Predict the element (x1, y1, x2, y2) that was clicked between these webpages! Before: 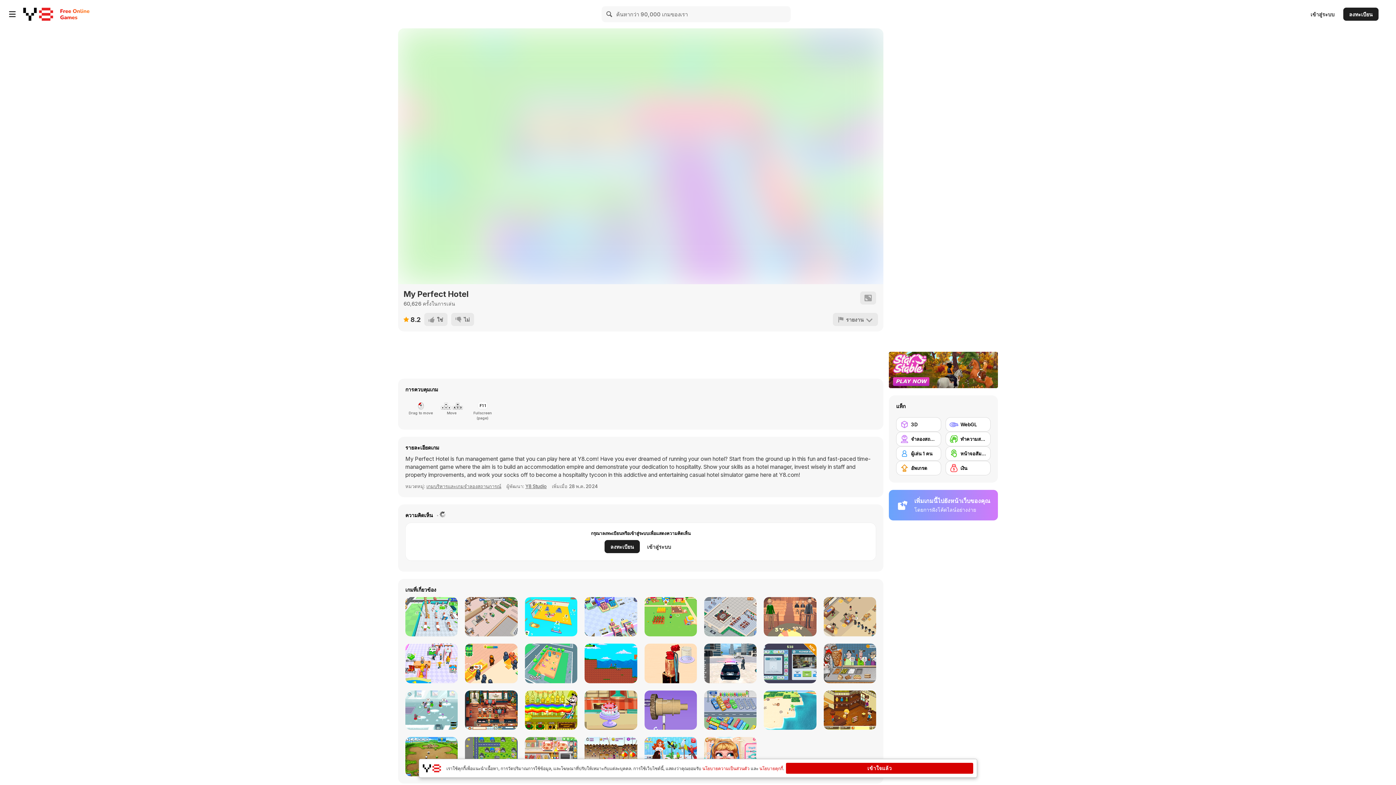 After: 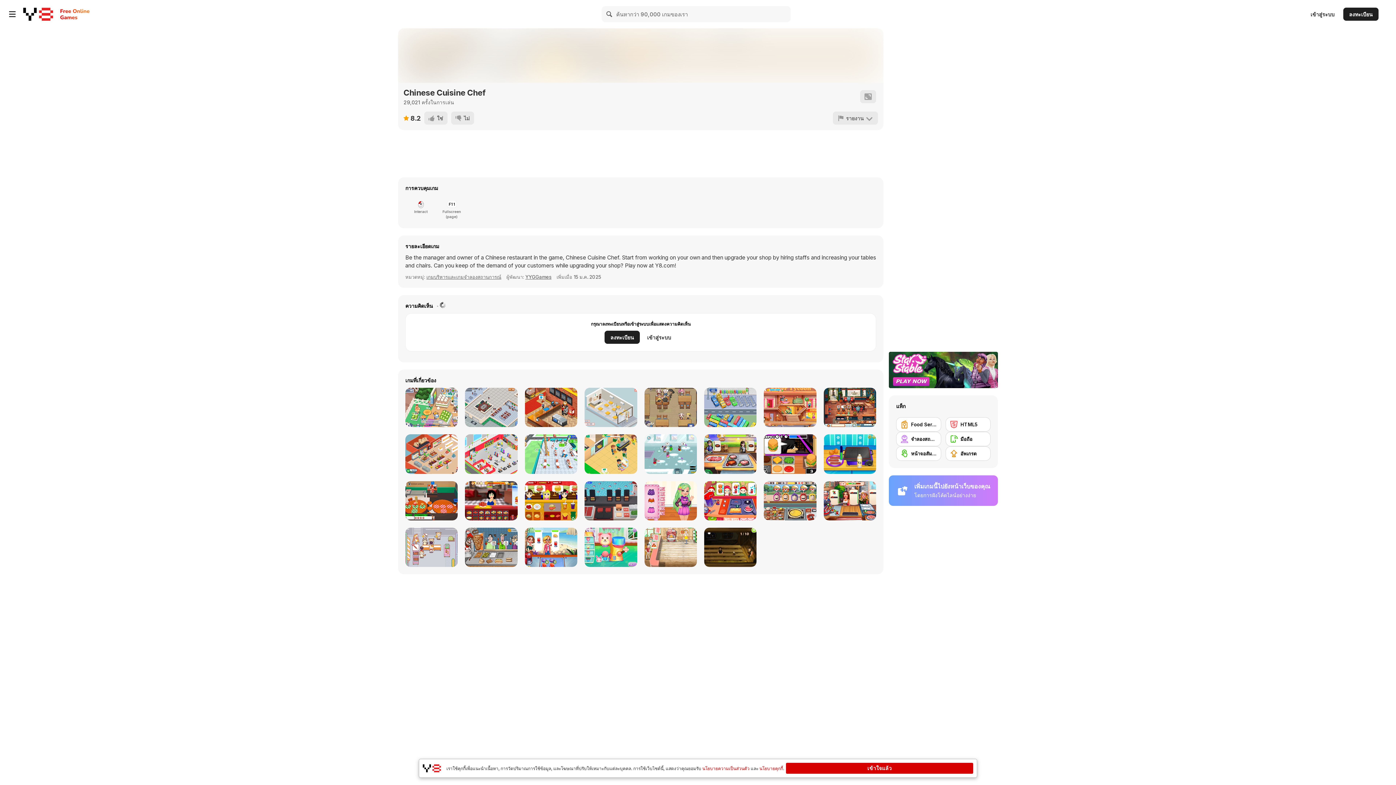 Action: label: Chinese Cuisine Chef bbox: (823, 597, 876, 636)